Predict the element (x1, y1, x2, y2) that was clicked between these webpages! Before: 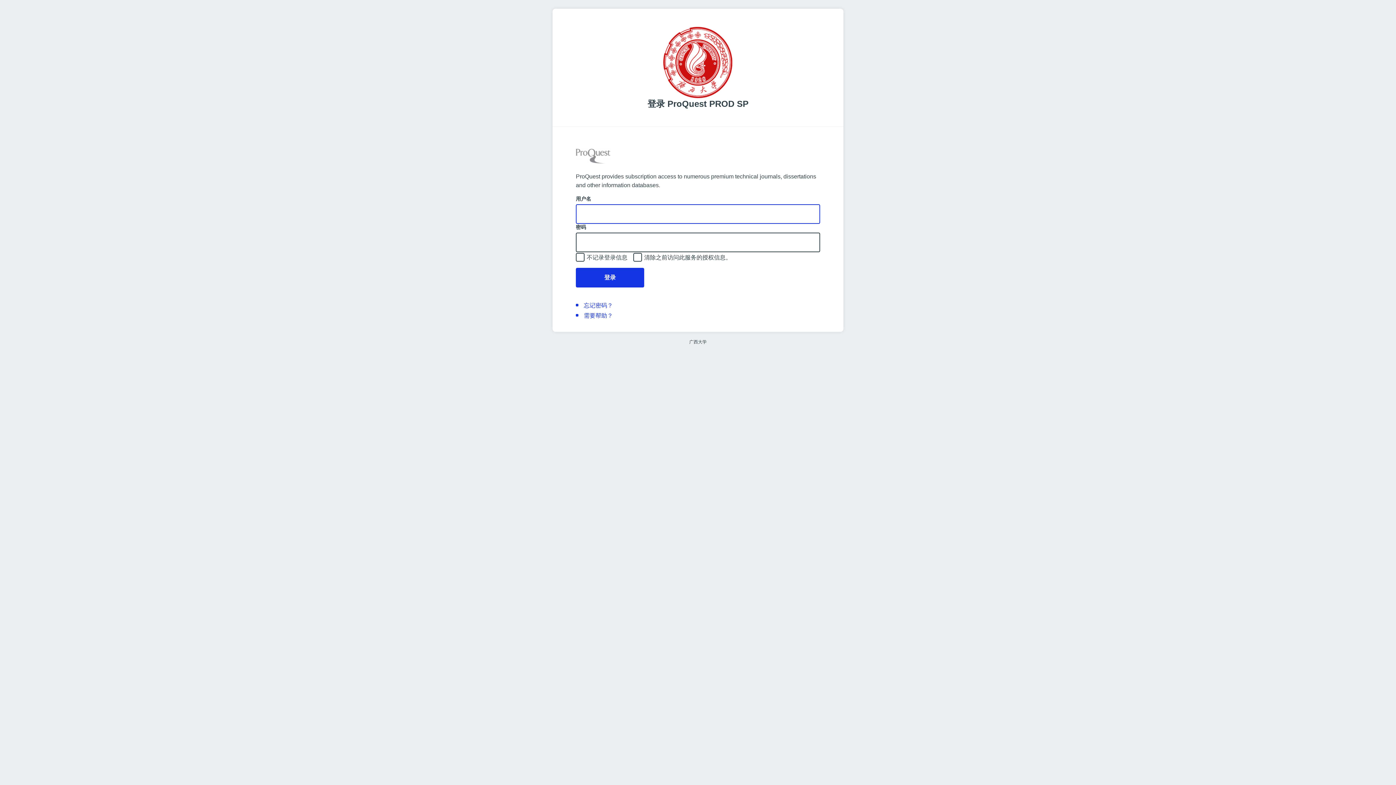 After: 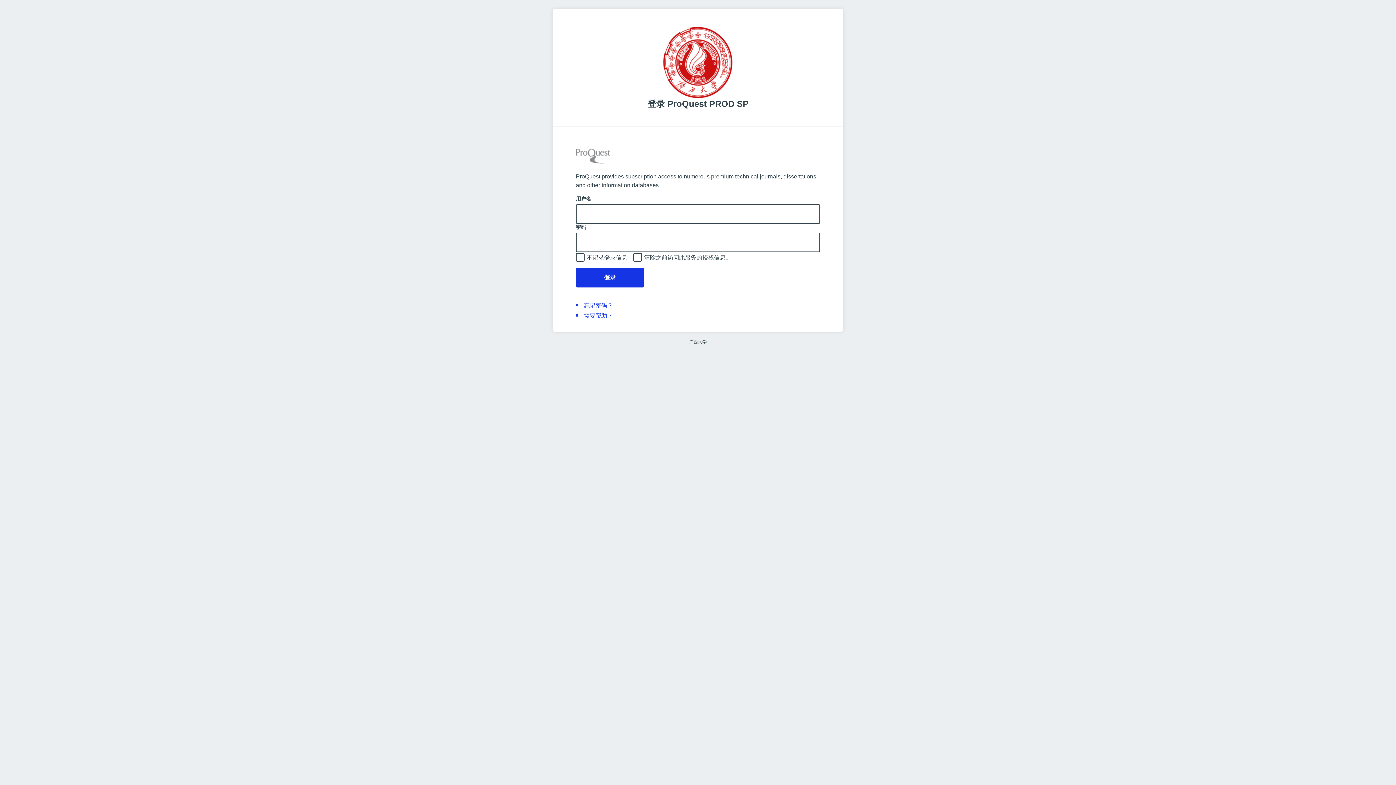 Action: bbox: (584, 302, 613, 308) label: 忘记密码？